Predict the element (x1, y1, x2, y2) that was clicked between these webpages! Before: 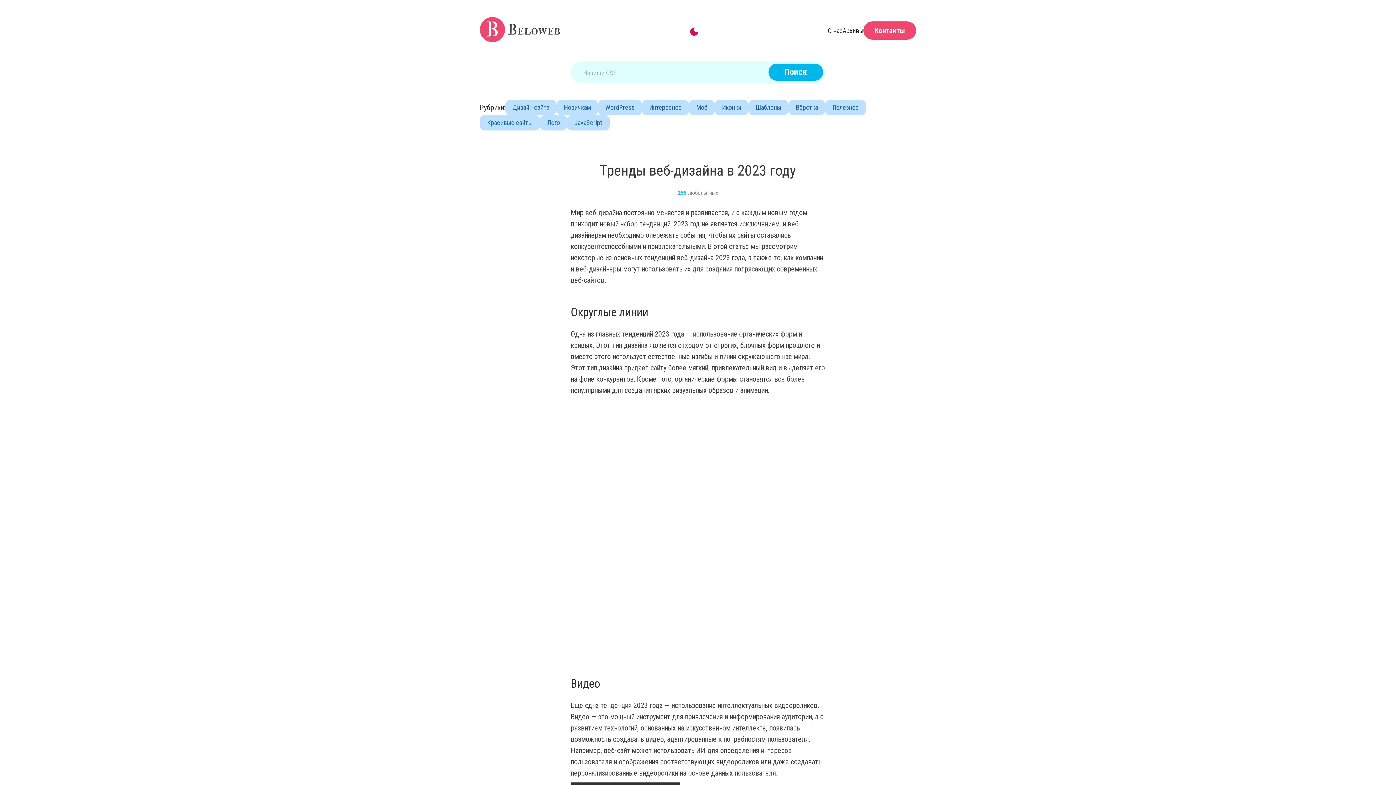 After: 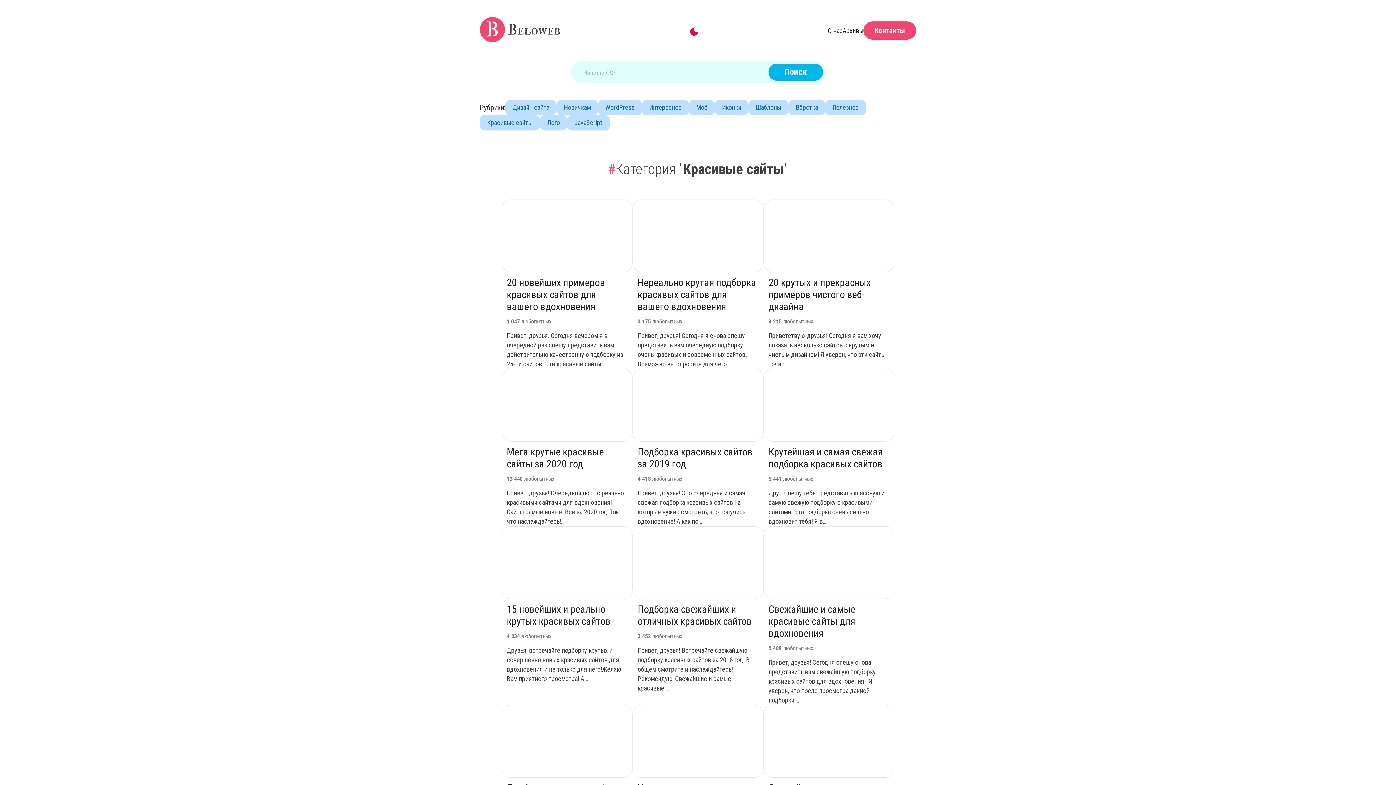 Action: label: Красивые сайты bbox: (480, 115, 540, 130)